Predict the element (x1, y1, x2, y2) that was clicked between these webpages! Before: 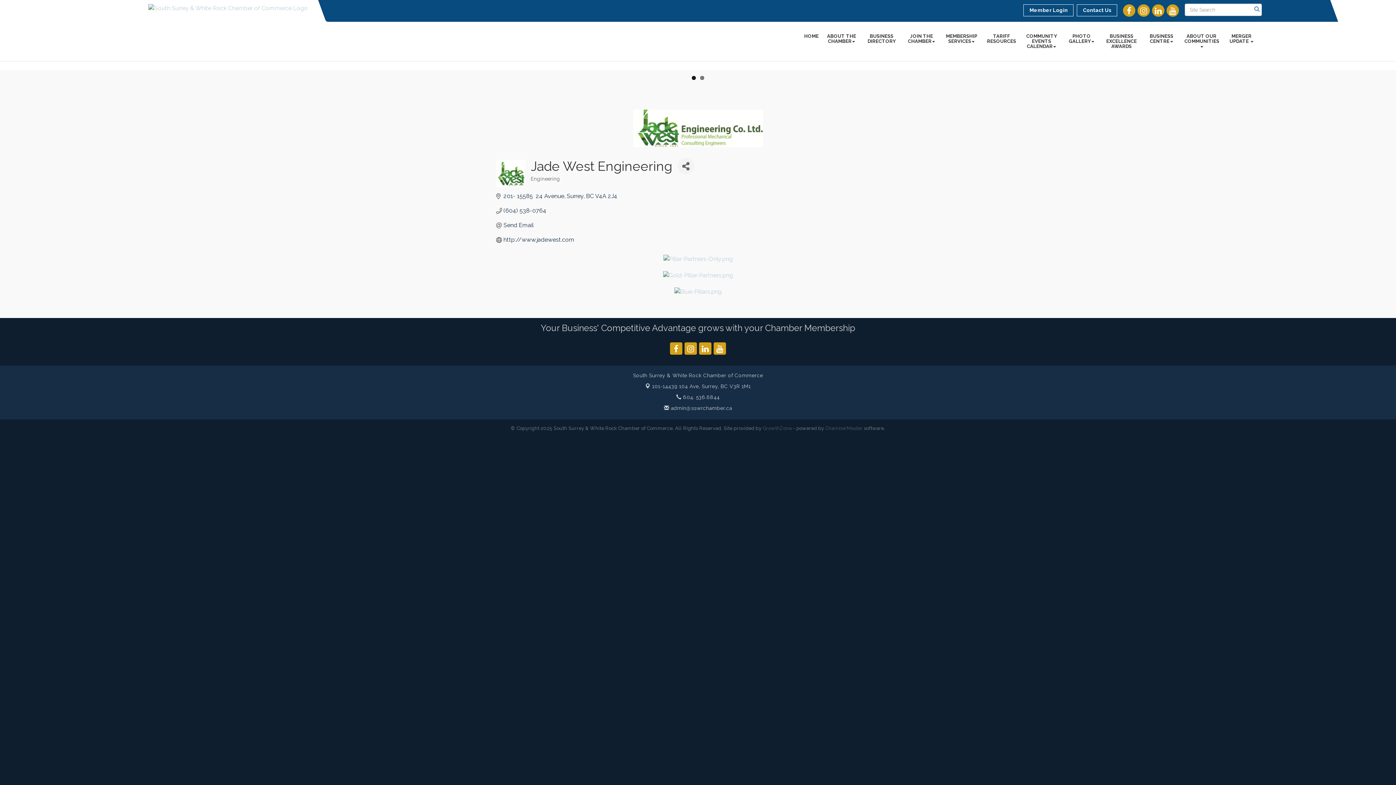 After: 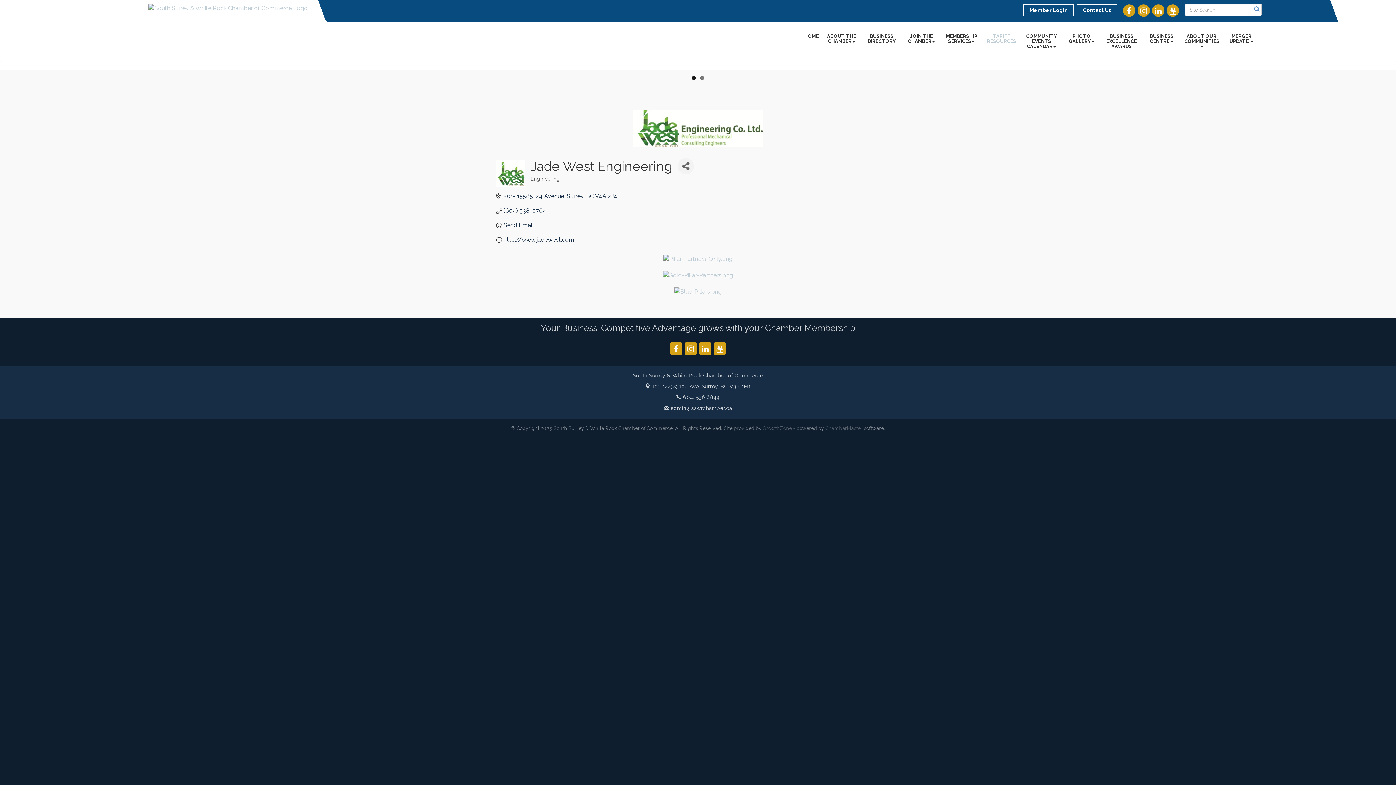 Action: label: TARIFF RESOURCES bbox: (981, 28, 1021, 49)